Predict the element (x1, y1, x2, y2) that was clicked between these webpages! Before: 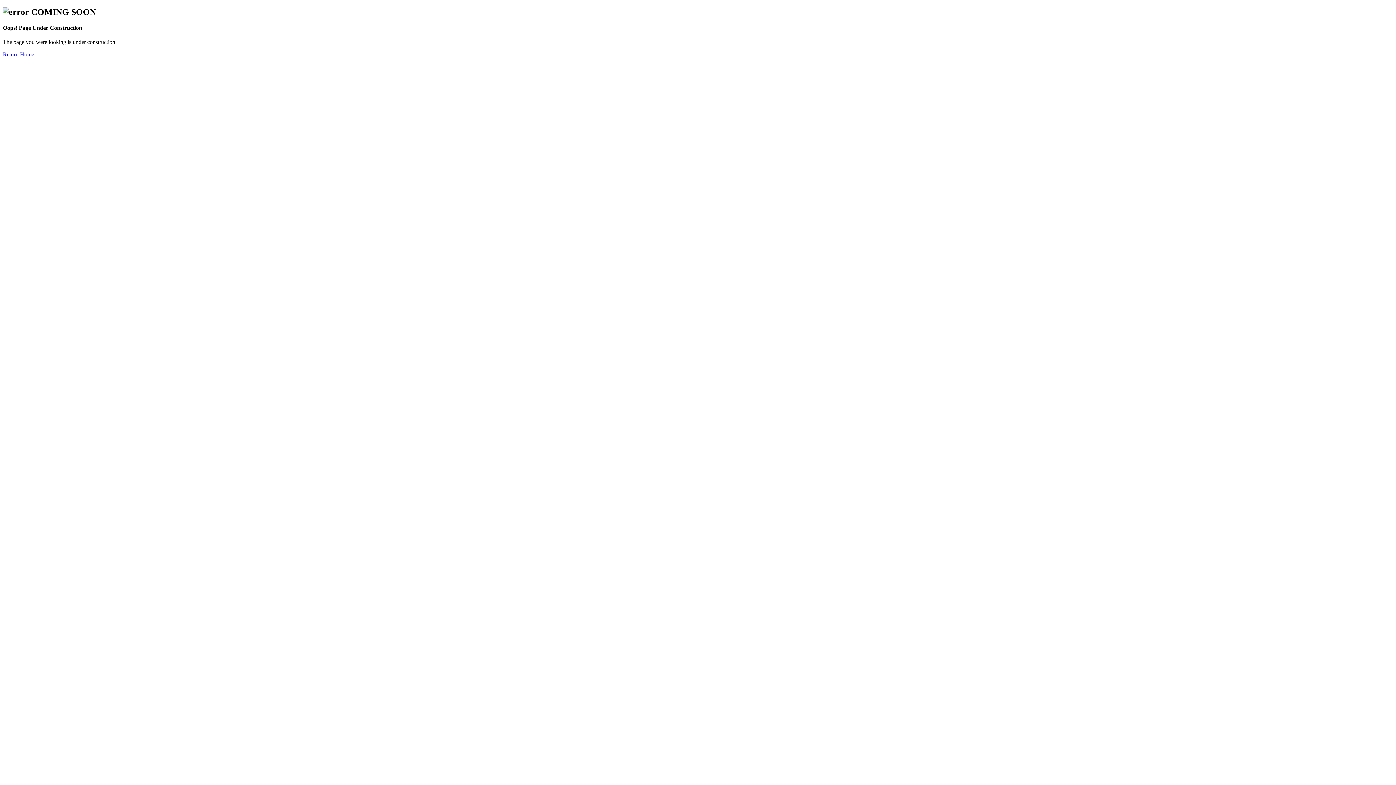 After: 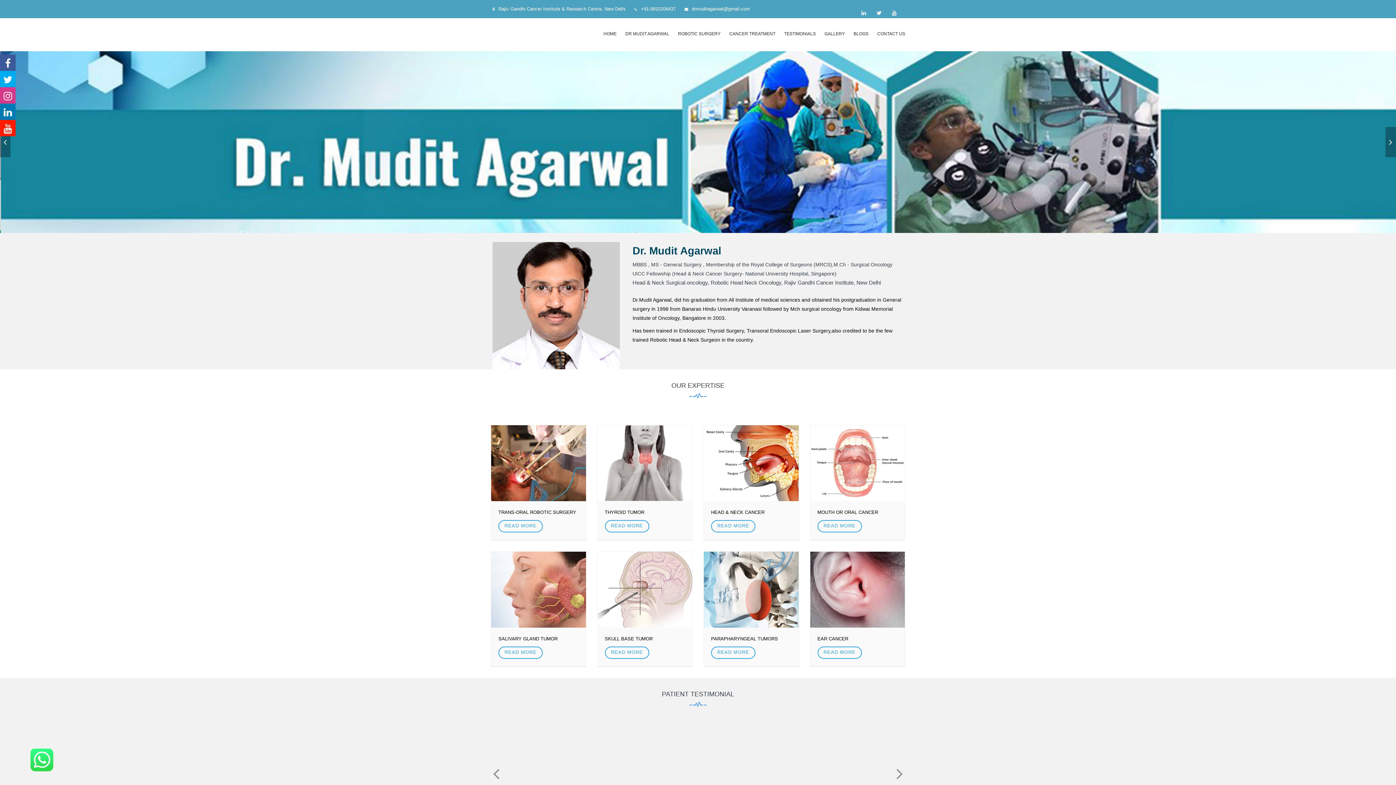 Action: bbox: (2, 51, 34, 57) label: Return Home